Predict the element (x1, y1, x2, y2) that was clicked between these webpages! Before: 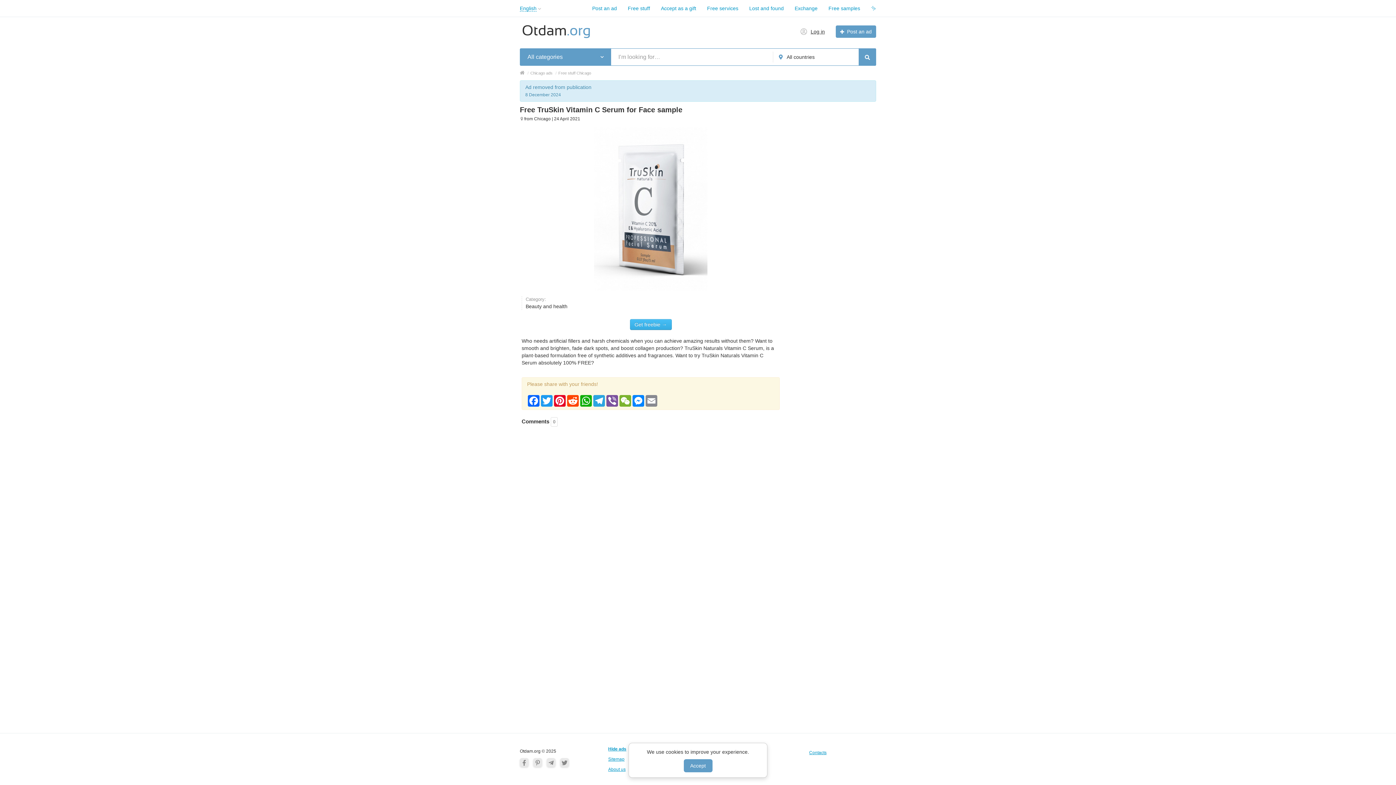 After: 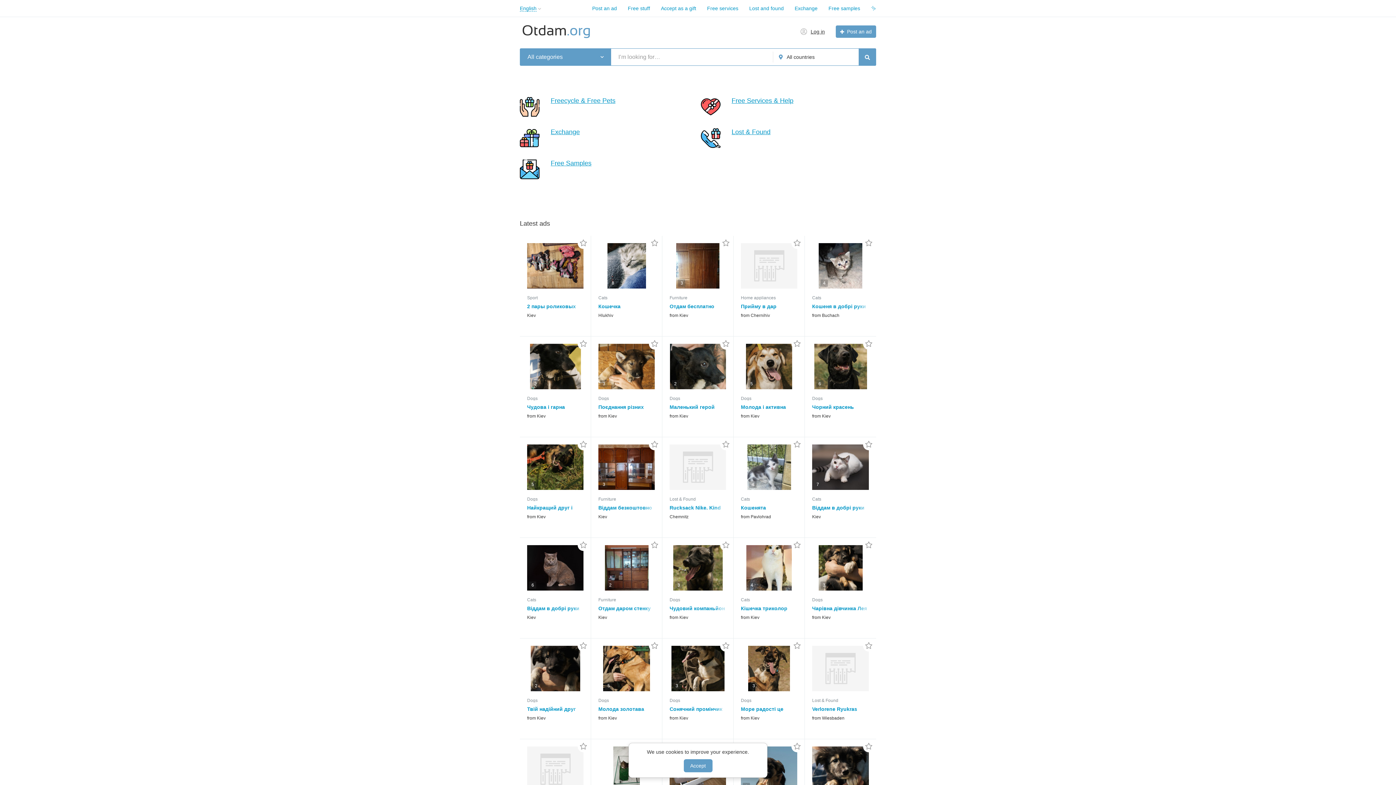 Action: bbox: (520, 24, 592, 39)